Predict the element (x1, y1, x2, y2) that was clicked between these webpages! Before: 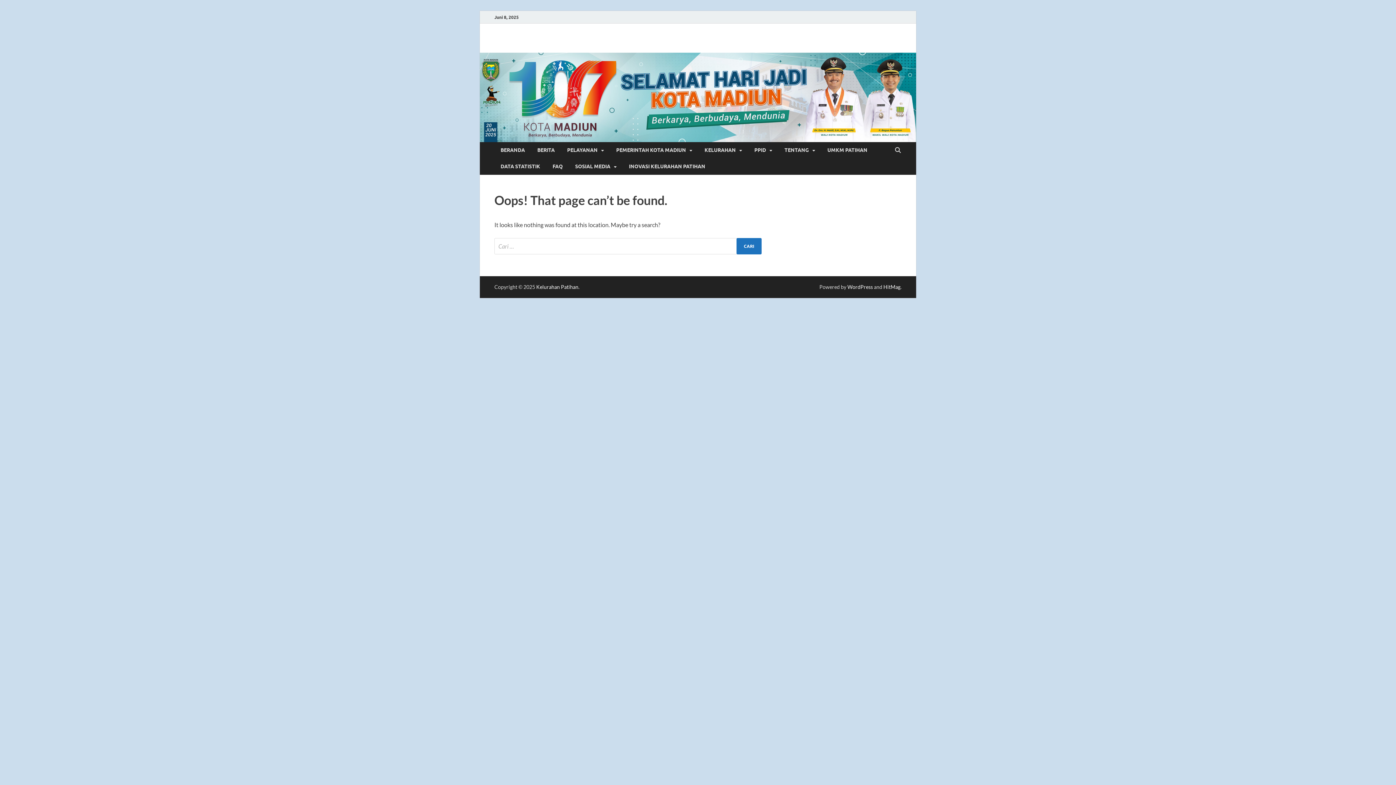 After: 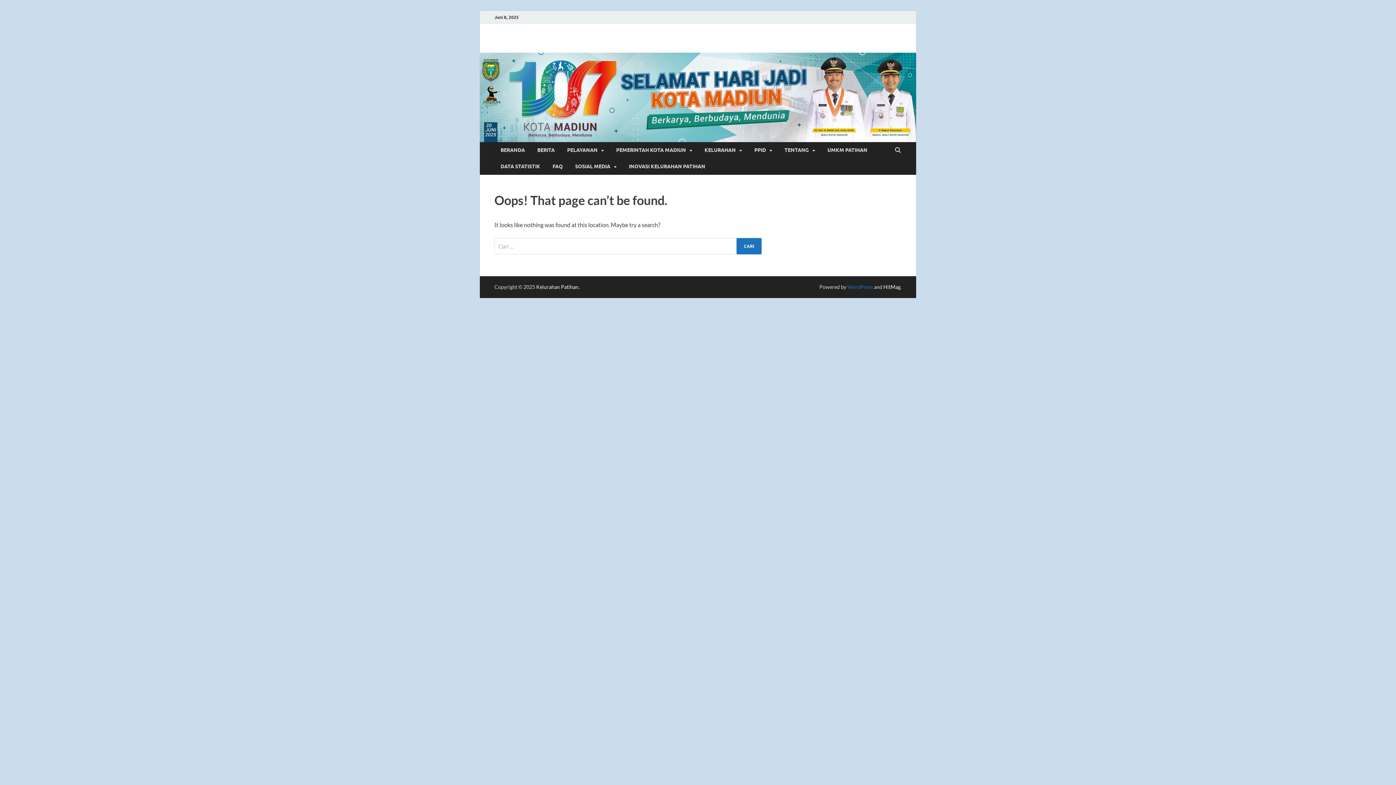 Action: label: WordPress bbox: (847, 284, 873, 290)